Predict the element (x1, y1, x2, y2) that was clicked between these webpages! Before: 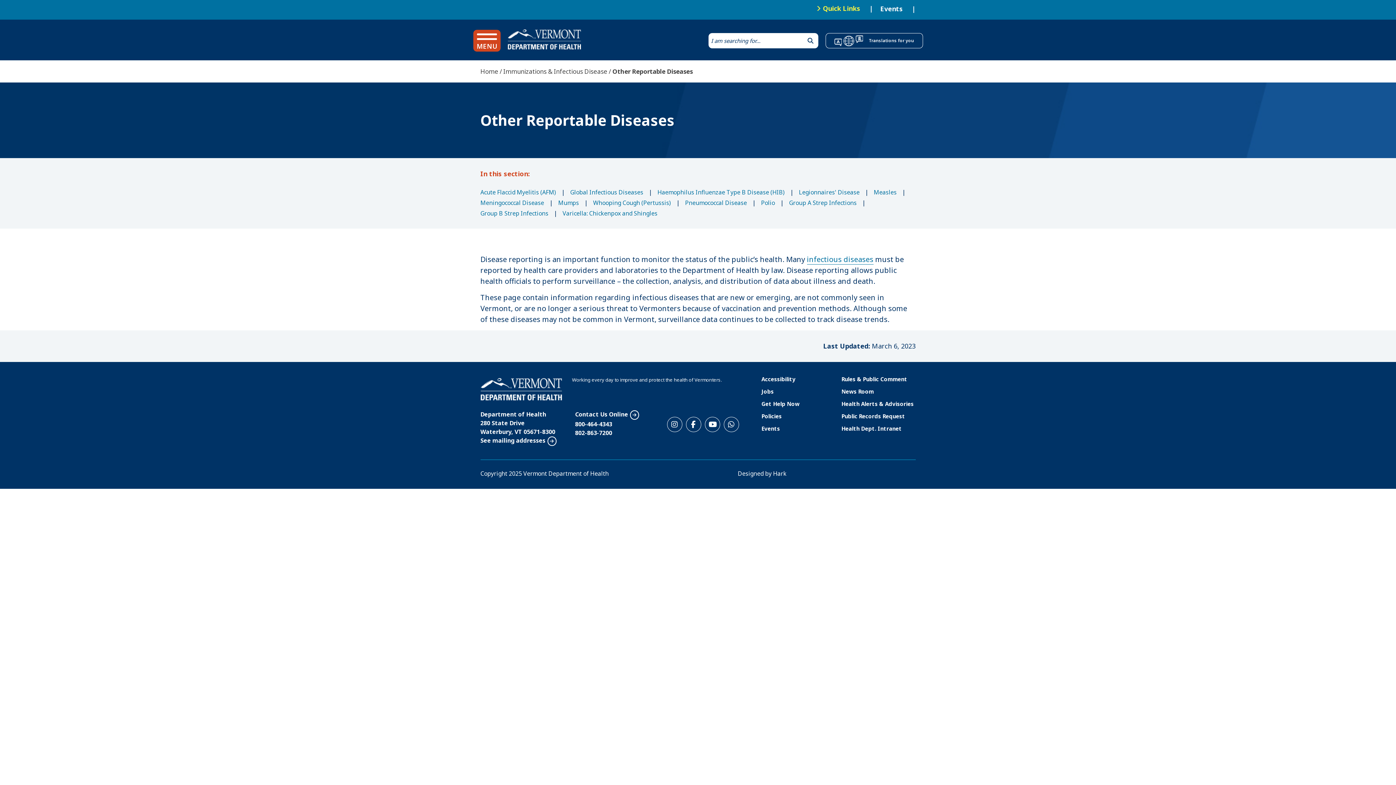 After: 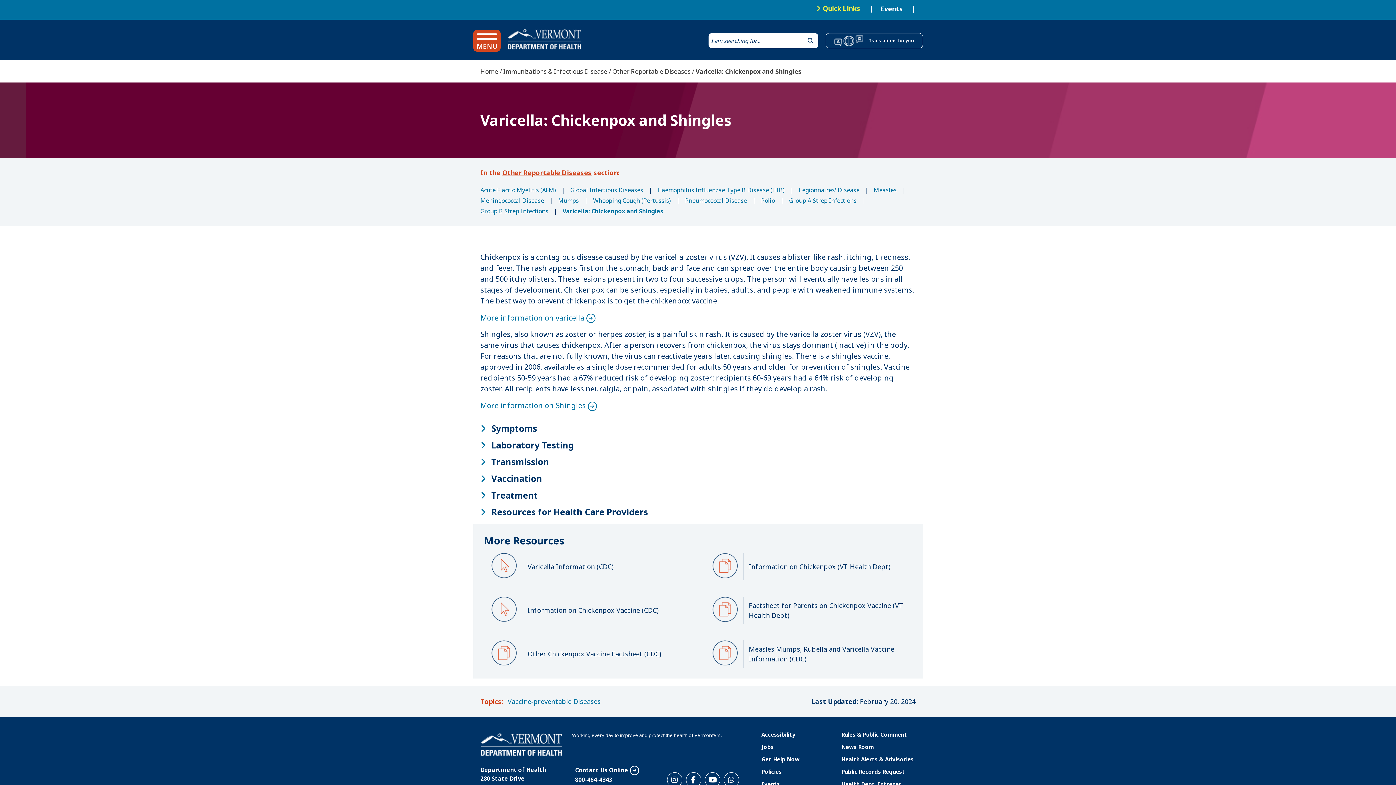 Action: label: Varicella: Chickenpox and Shingles bbox: (562, 209, 657, 217)